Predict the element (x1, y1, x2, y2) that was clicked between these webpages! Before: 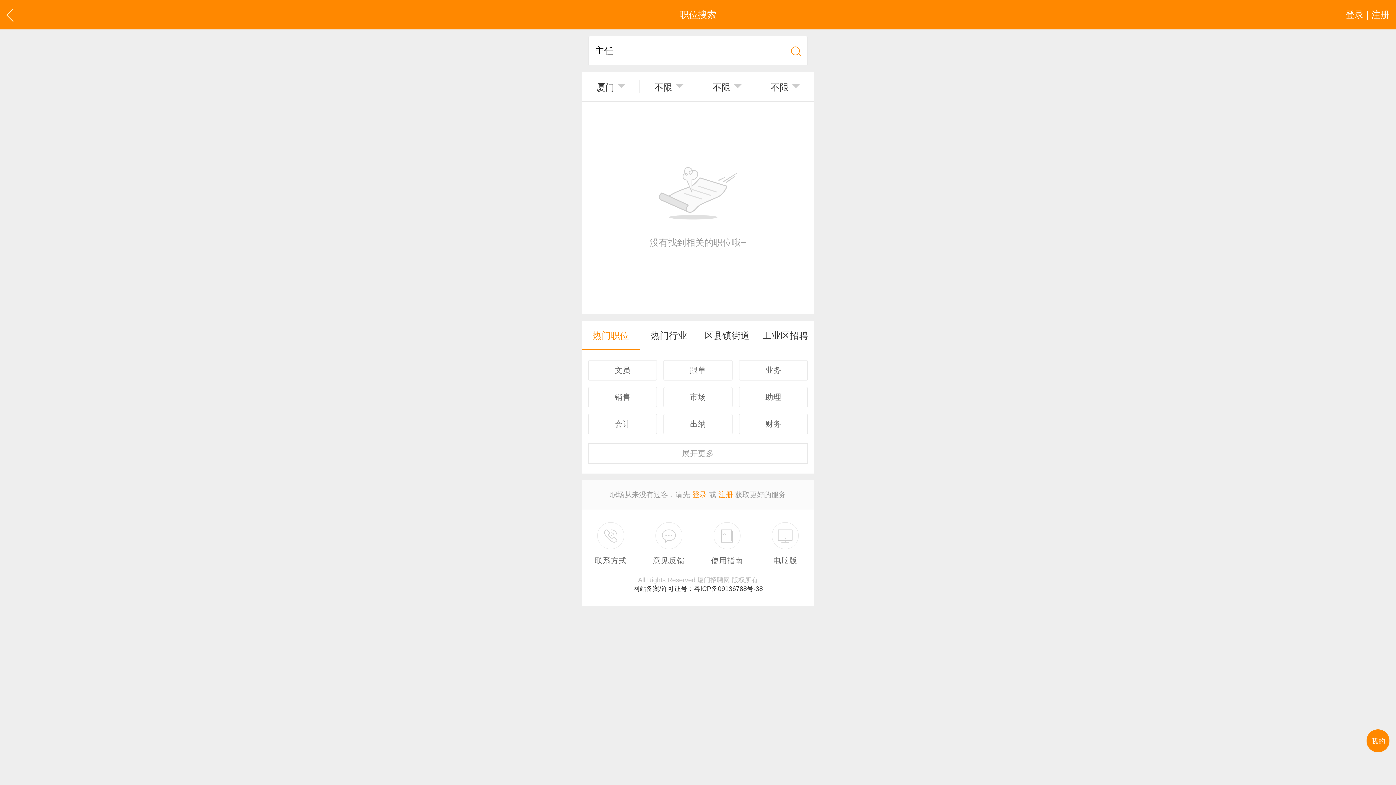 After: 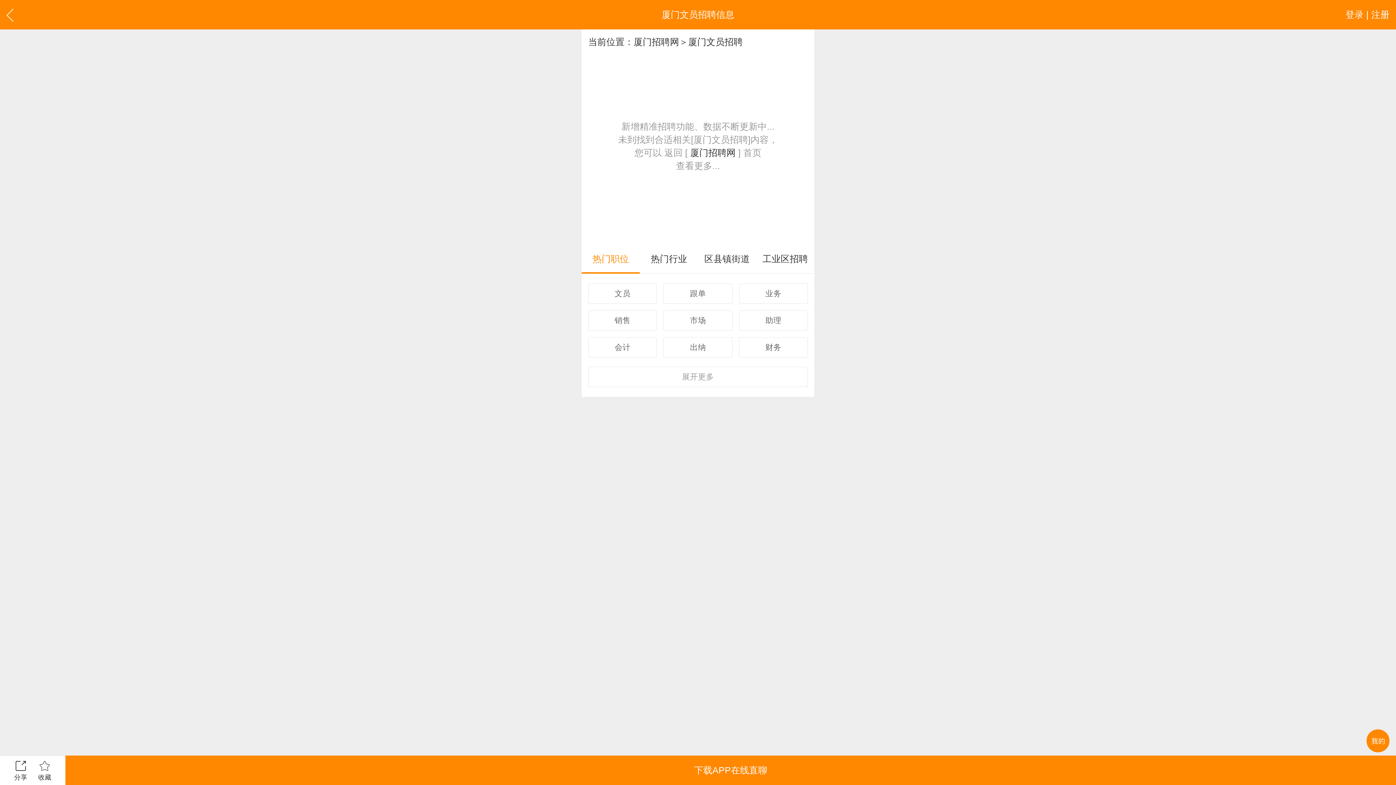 Action: bbox: (588, 360, 657, 380) label: 文员